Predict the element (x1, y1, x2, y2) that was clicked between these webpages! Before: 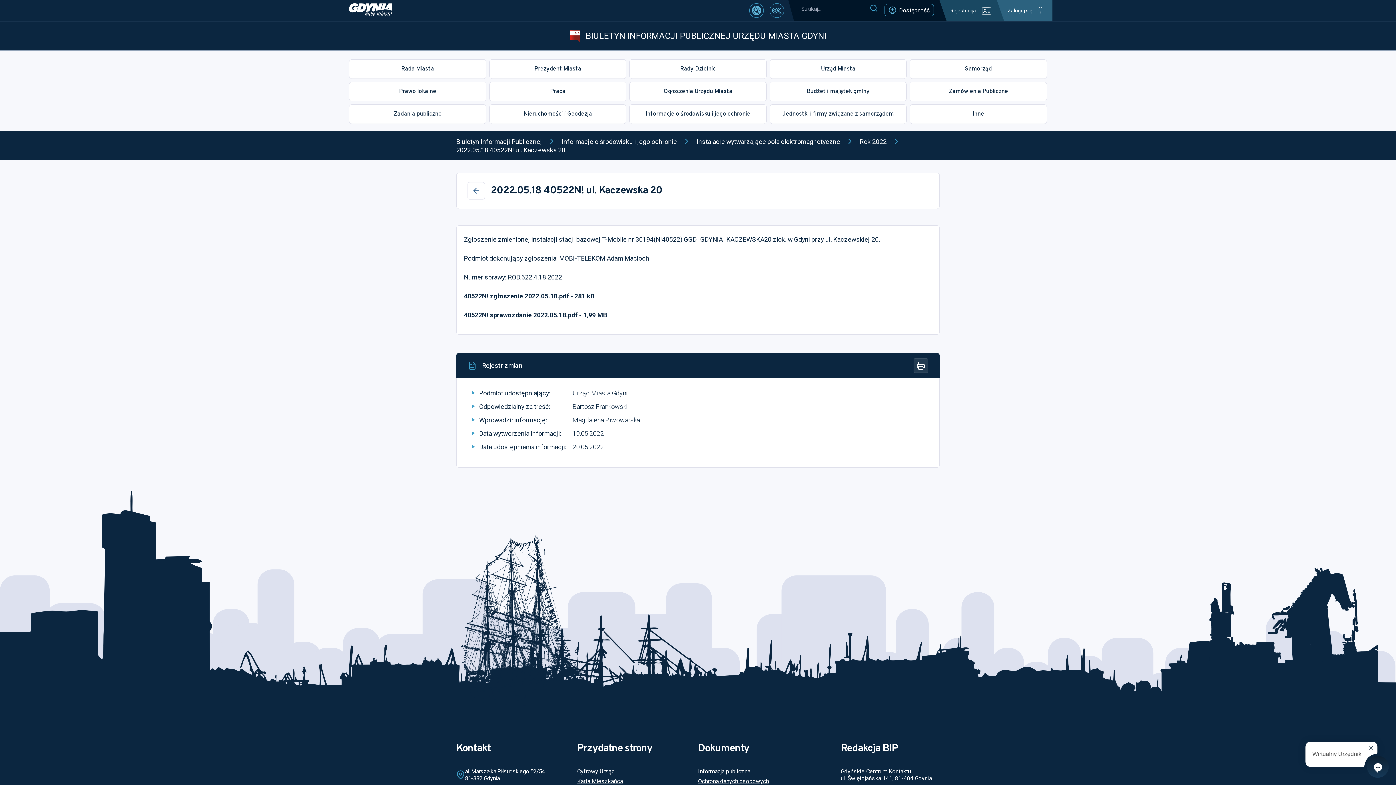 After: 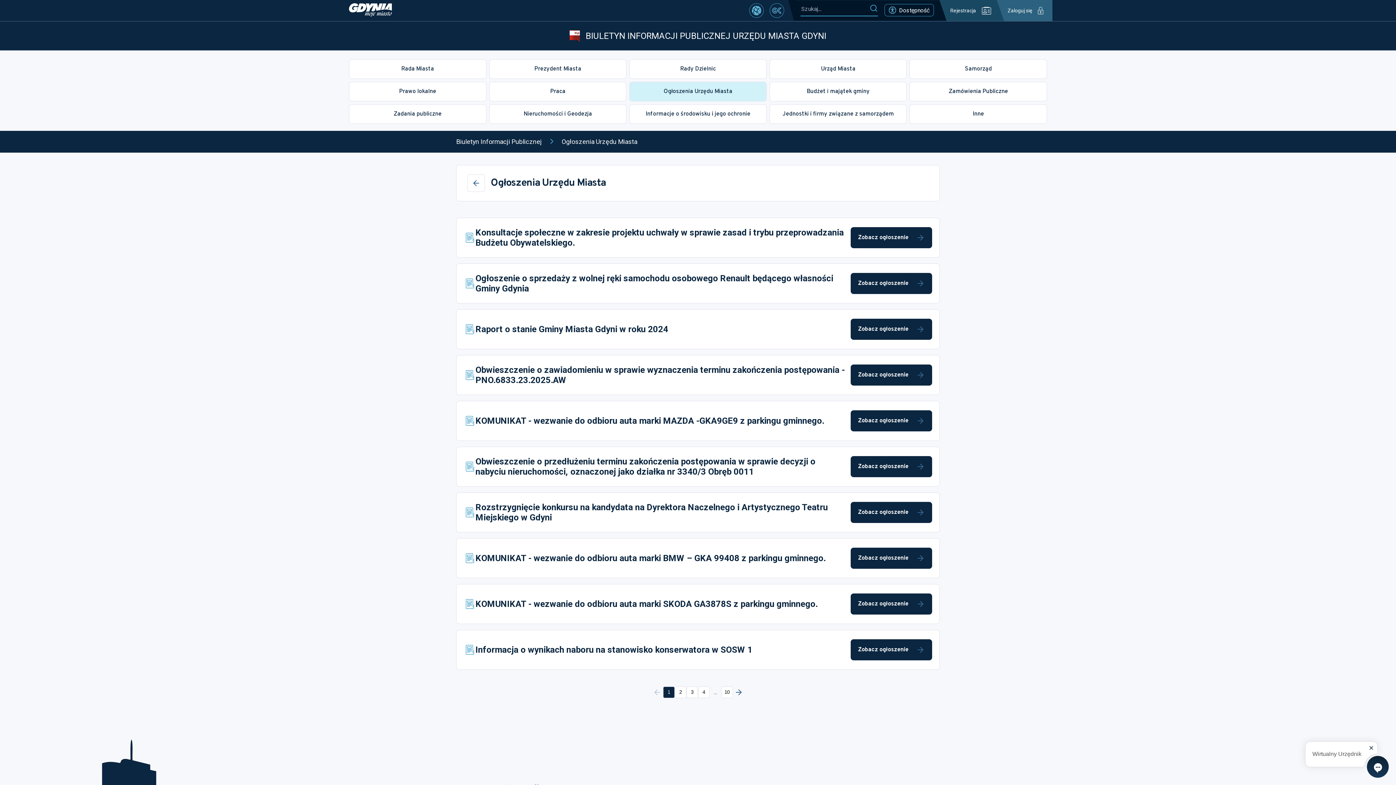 Action: label: Ogłoszenia Urzędu Miasta bbox: (629, 81, 766, 101)